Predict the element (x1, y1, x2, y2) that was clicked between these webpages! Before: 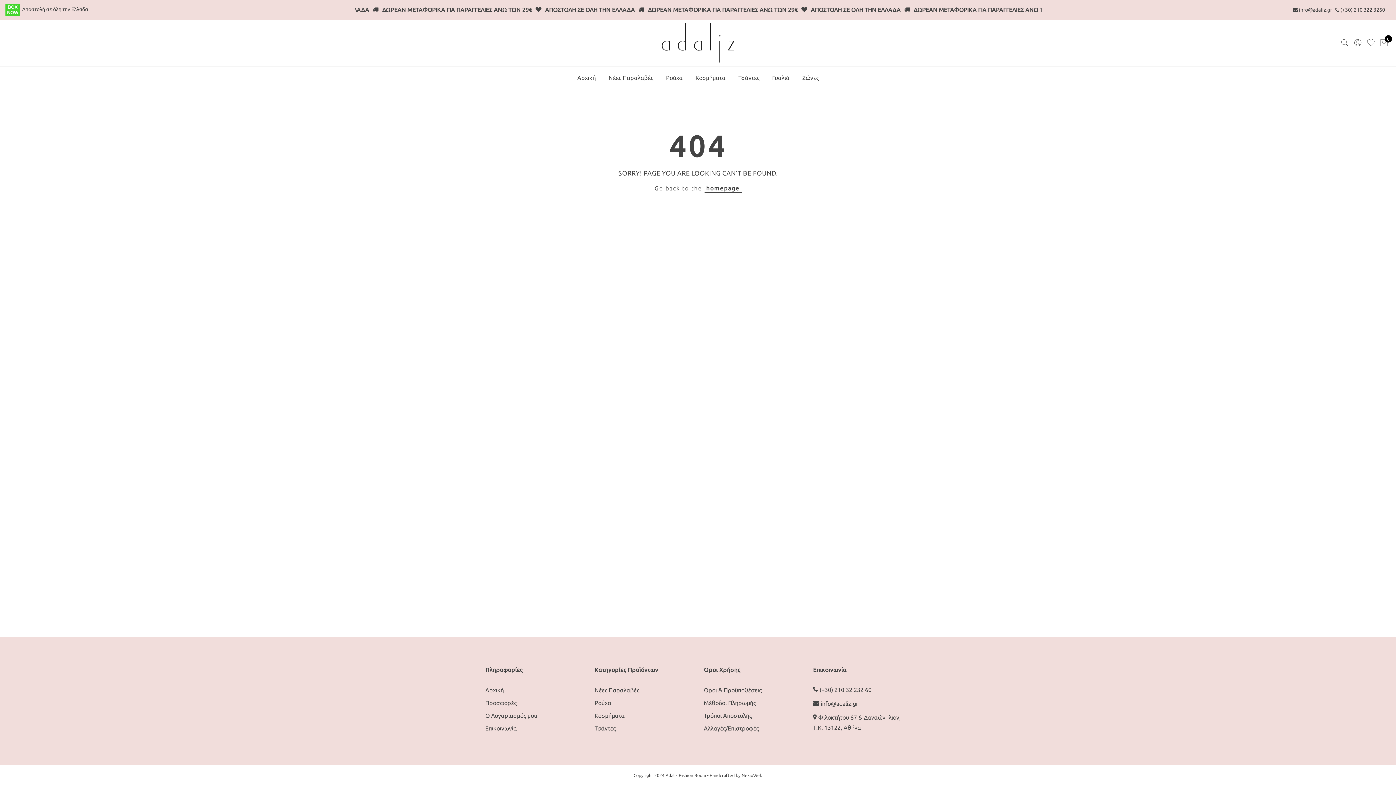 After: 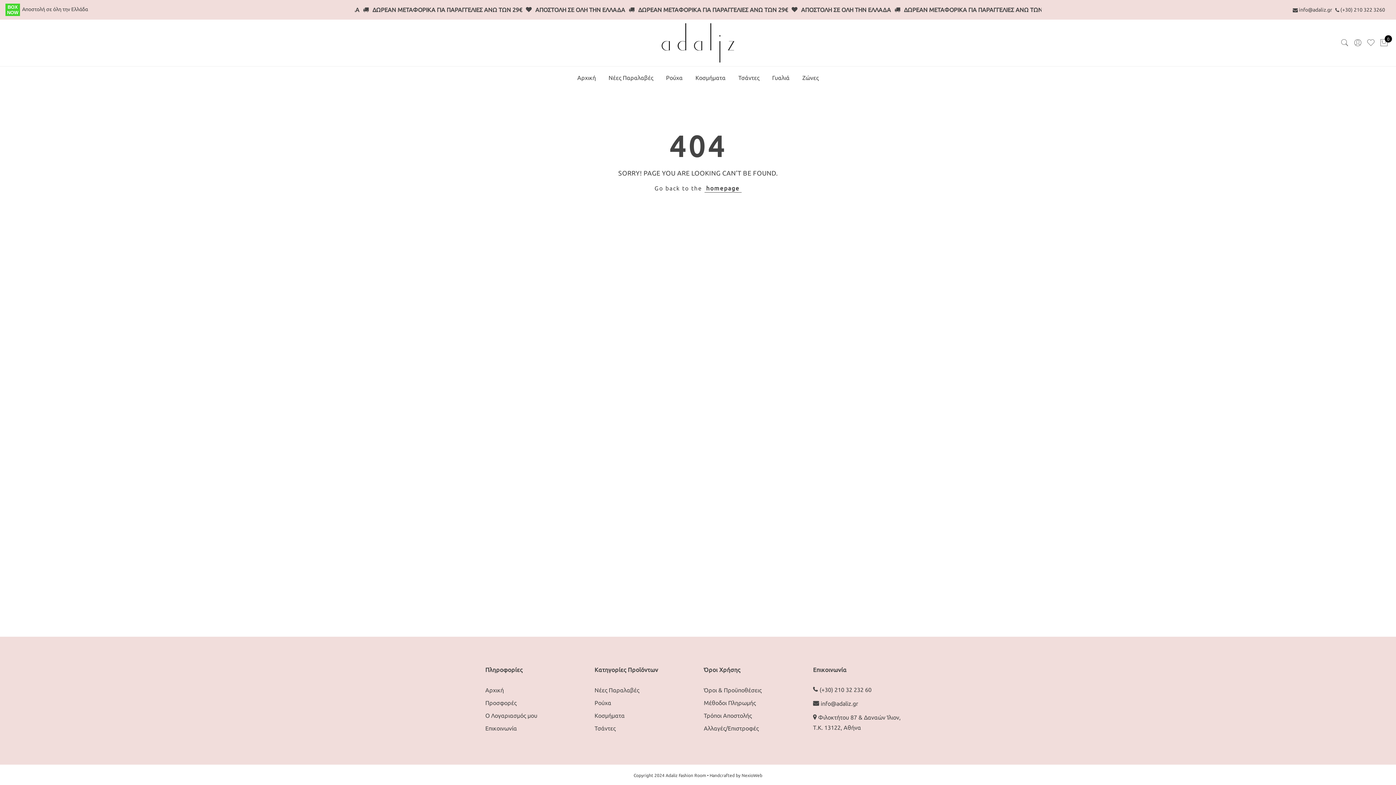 Action: label: info@adaliz.gr bbox: (820, 700, 858, 707)